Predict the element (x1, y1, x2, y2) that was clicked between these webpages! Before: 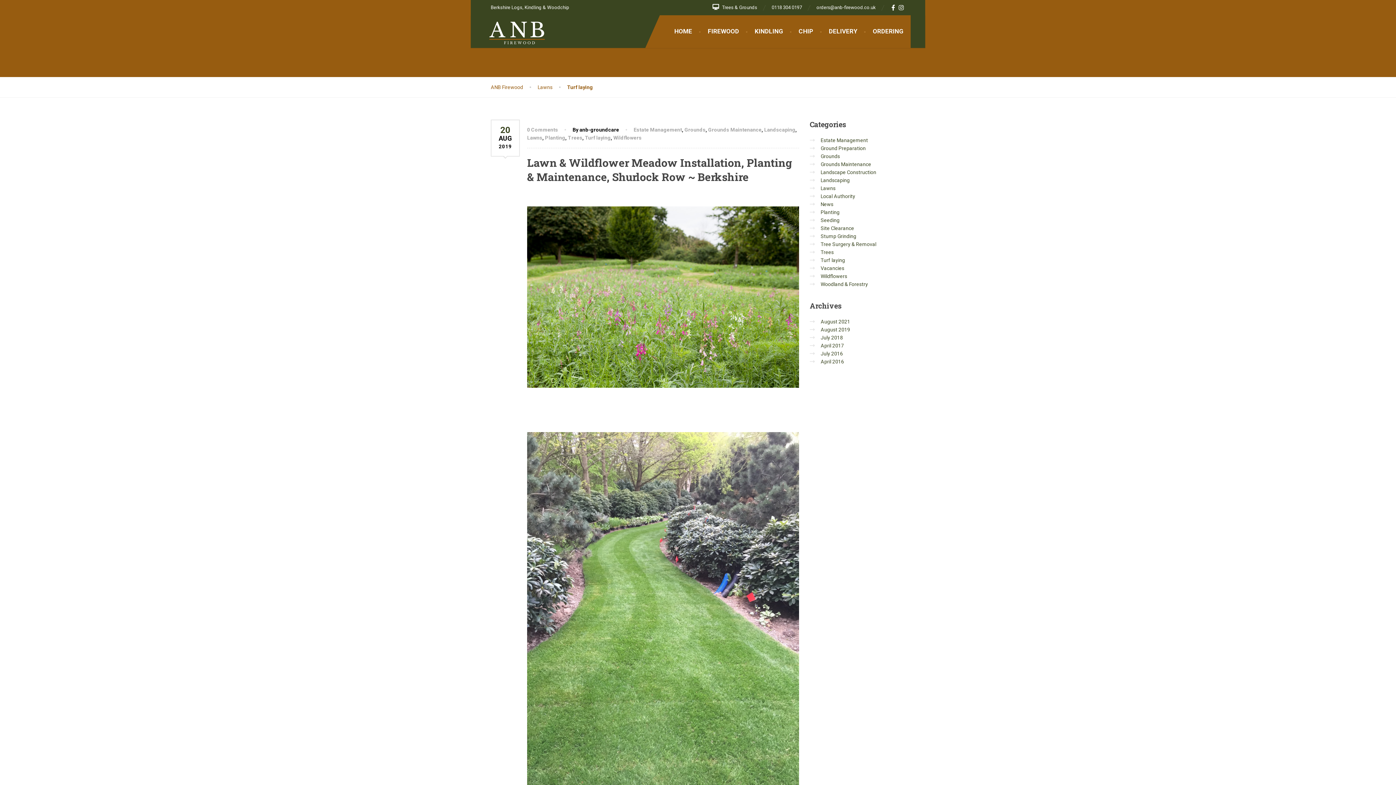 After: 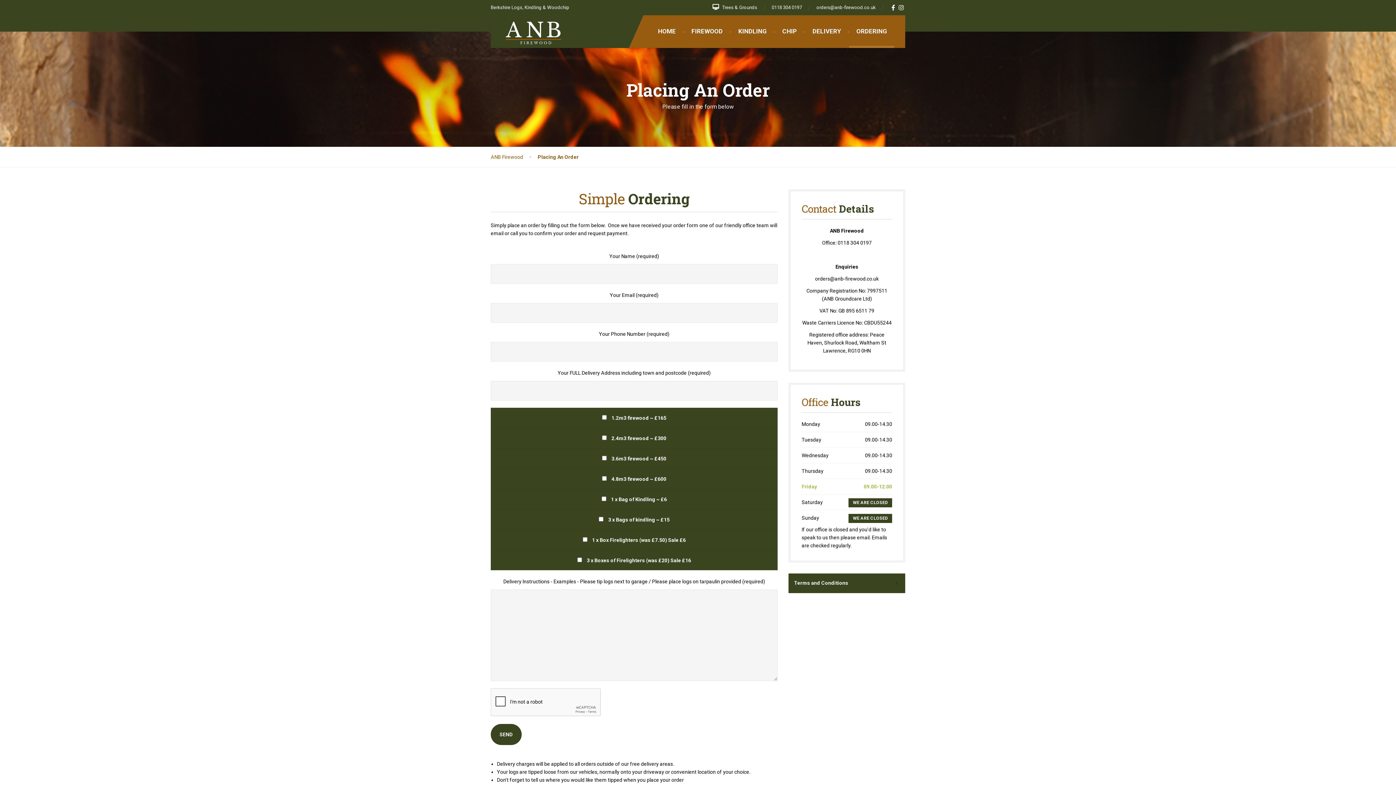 Action: label: ORDERING bbox: (865, 15, 910, 48)